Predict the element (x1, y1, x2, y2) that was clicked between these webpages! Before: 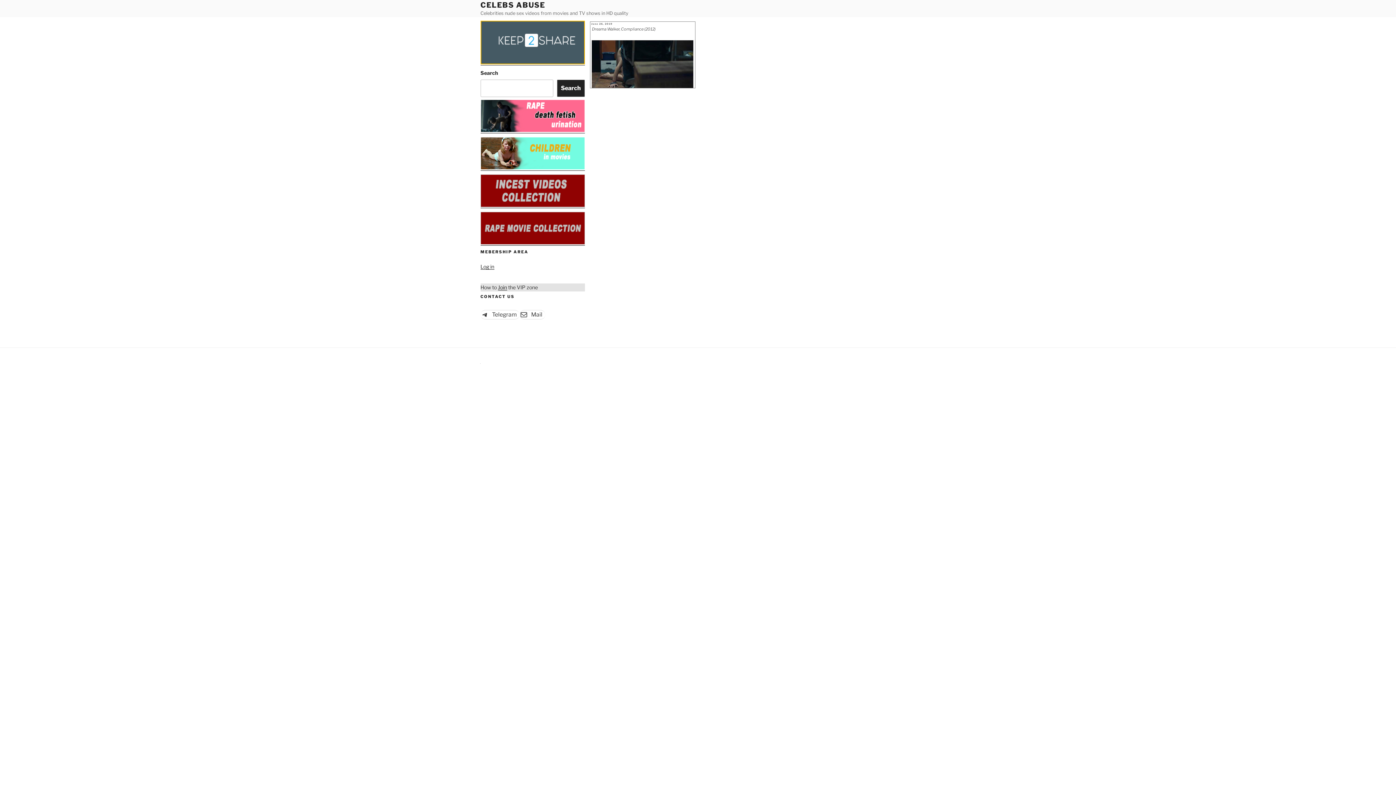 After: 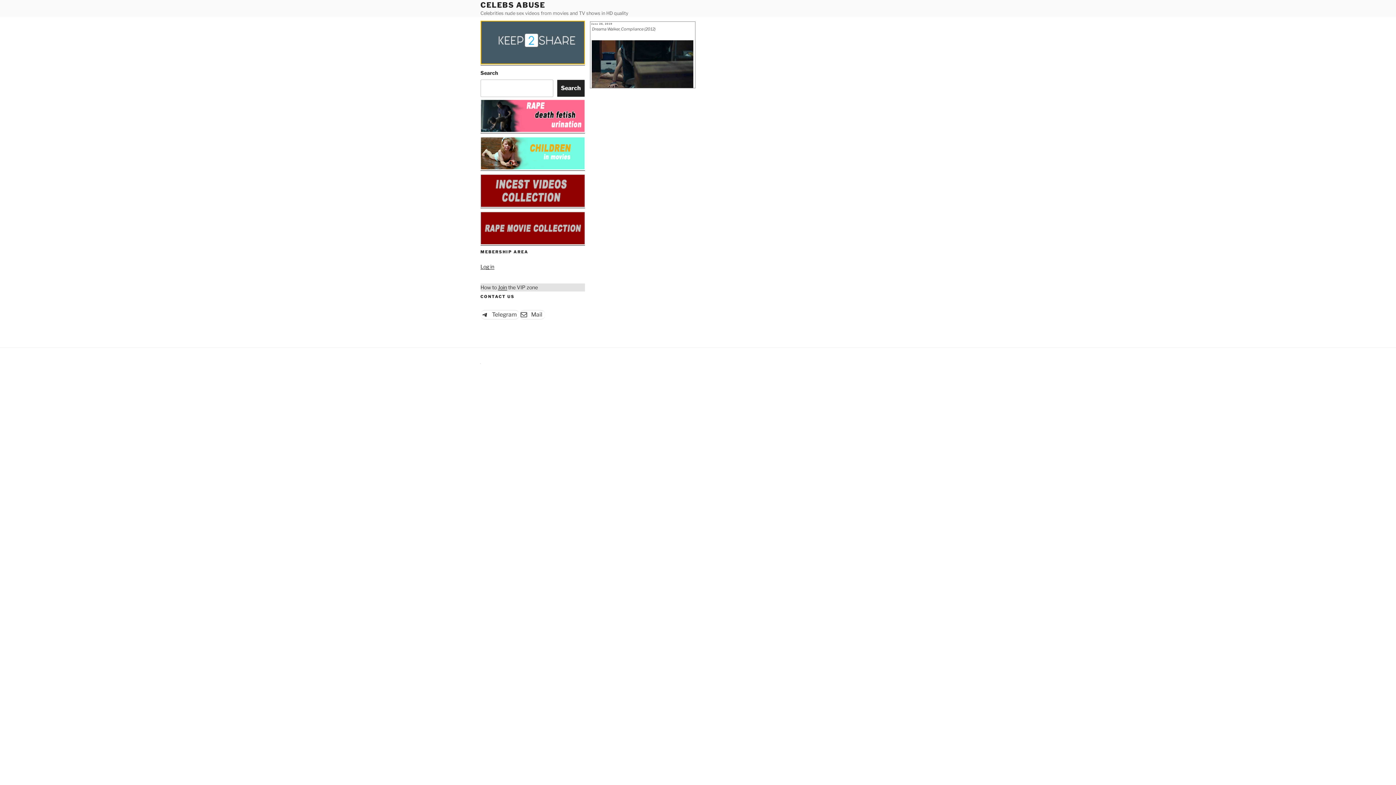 Action: bbox: (480, 358, 480, 365)